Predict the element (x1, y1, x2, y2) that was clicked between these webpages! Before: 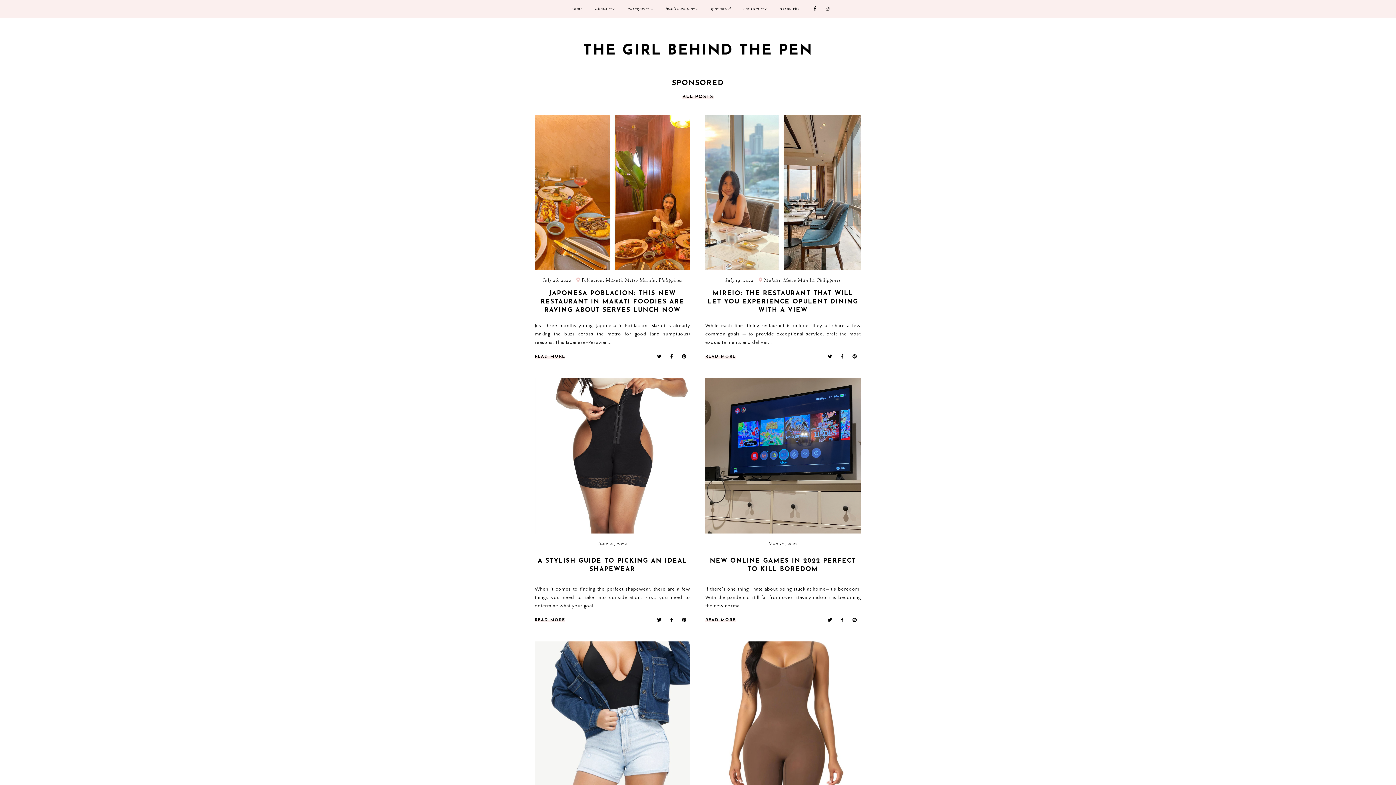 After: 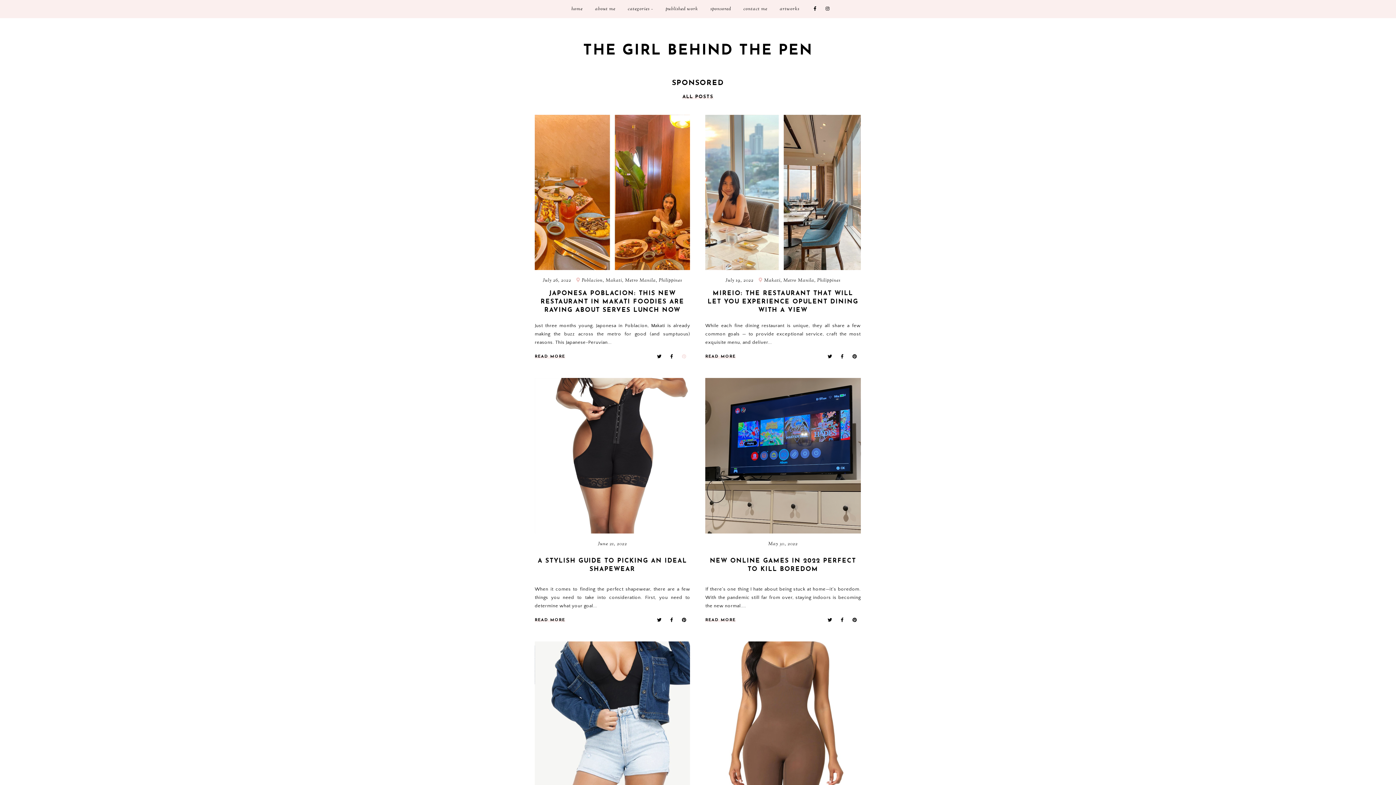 Action: bbox: (682, 354, 686, 359)